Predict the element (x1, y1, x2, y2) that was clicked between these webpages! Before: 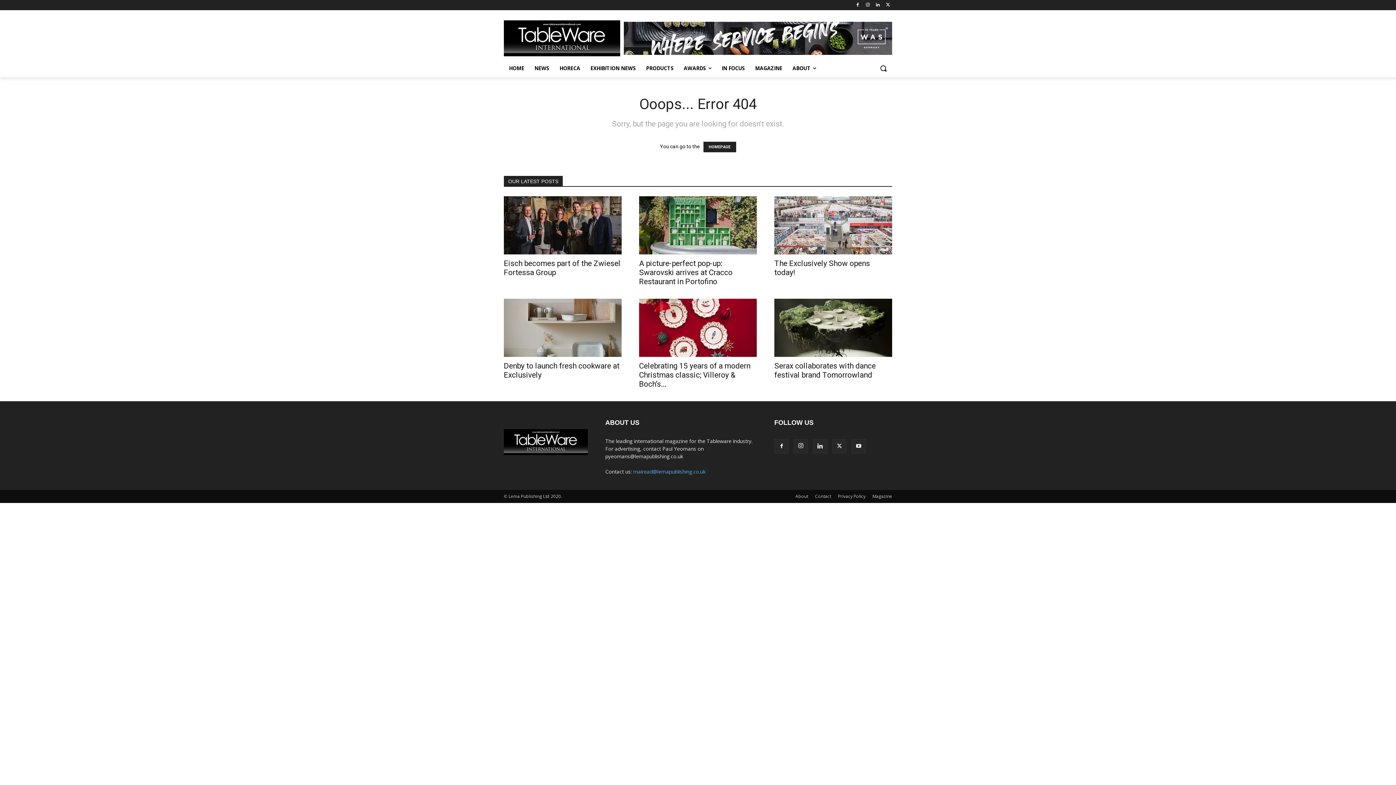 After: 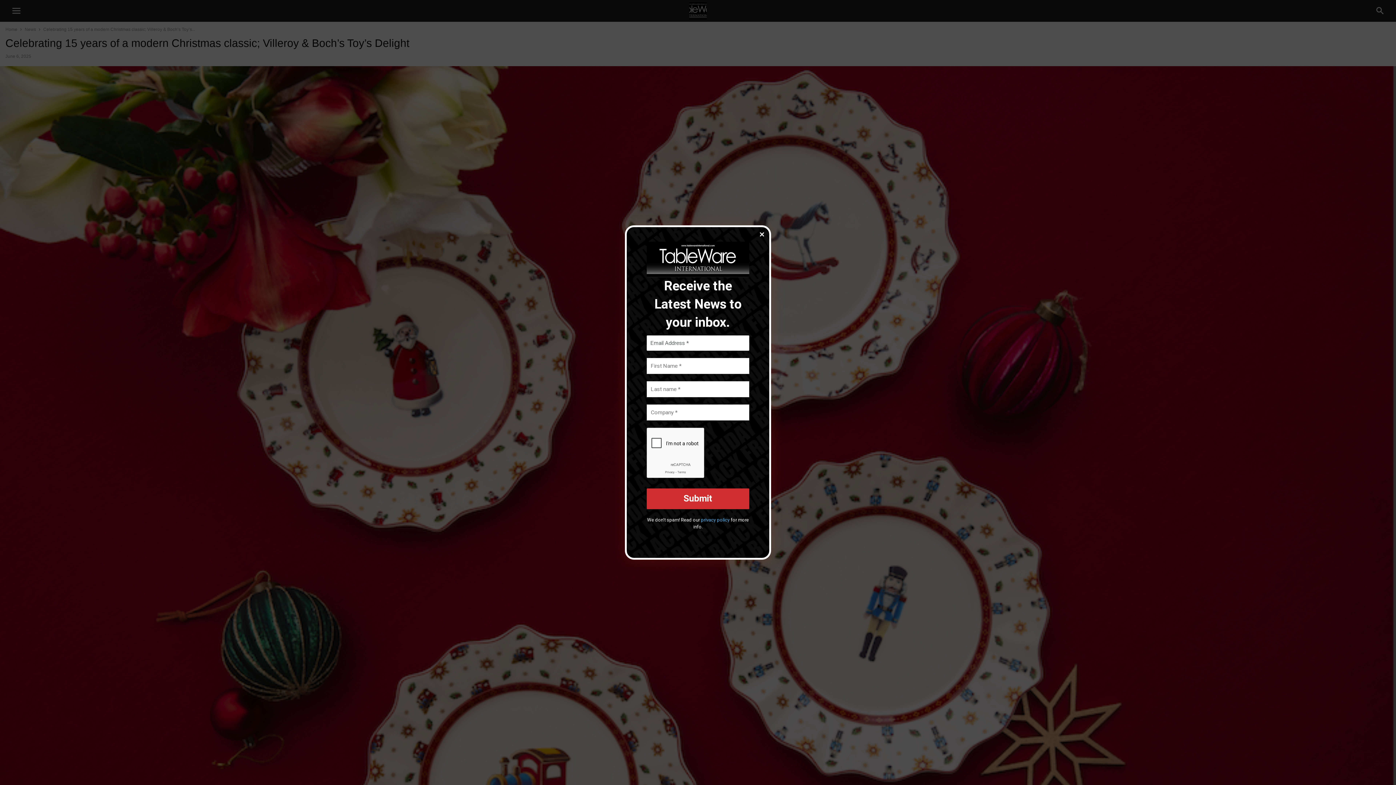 Action: label: Celebrating 15 years of a modern Christmas classic; Villeroy & Boch’s... bbox: (639, 361, 750, 388)